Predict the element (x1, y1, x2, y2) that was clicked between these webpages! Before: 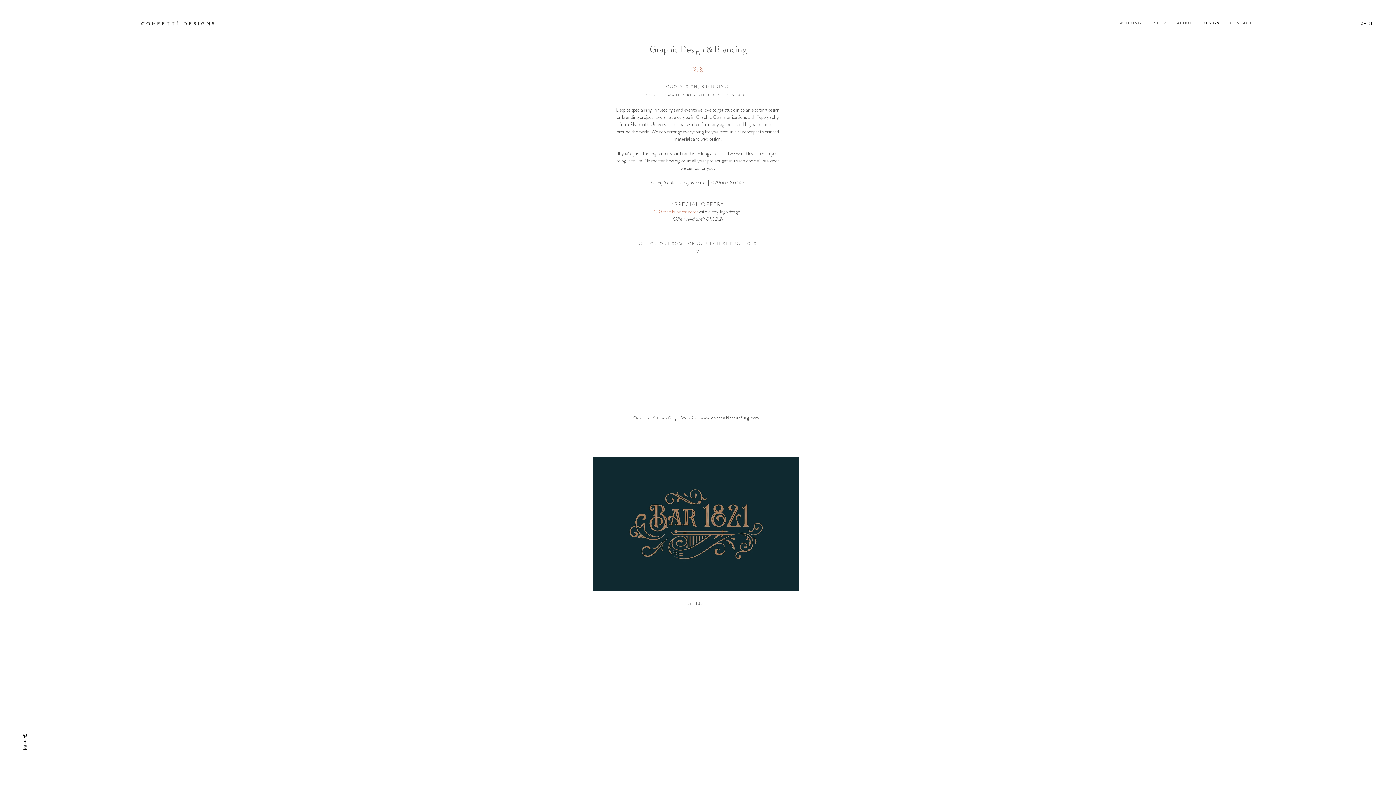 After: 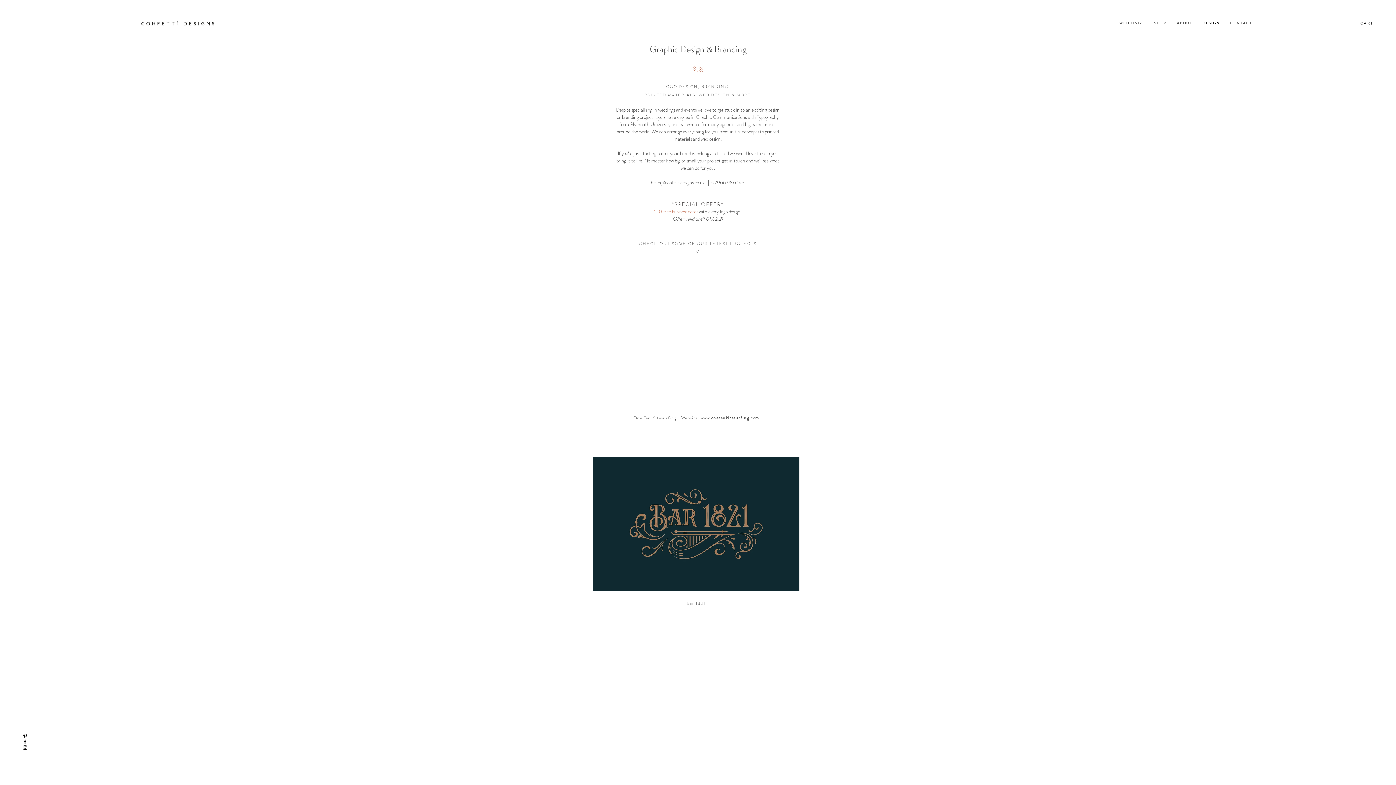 Action: label: Black Pinterest Icon bbox: (22, 733, 28, 739)